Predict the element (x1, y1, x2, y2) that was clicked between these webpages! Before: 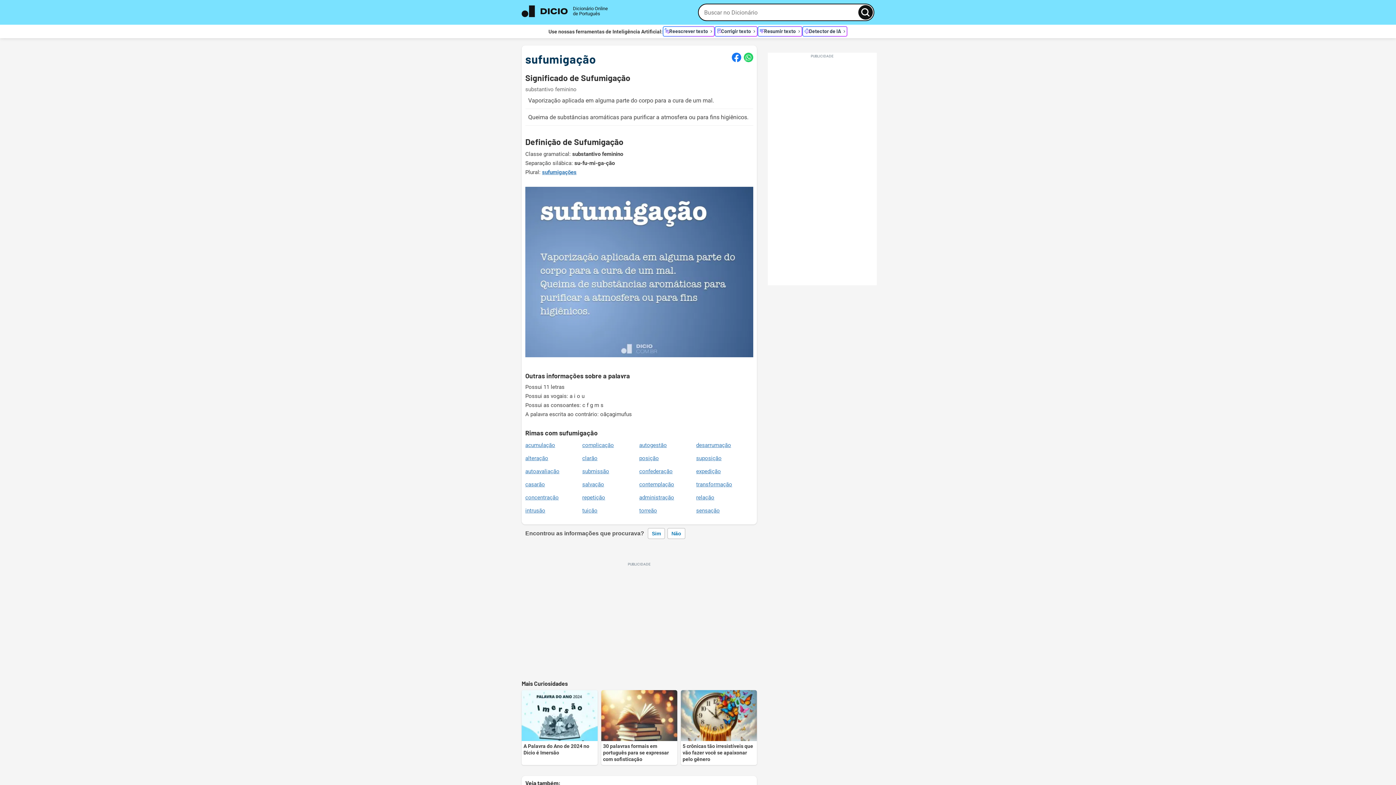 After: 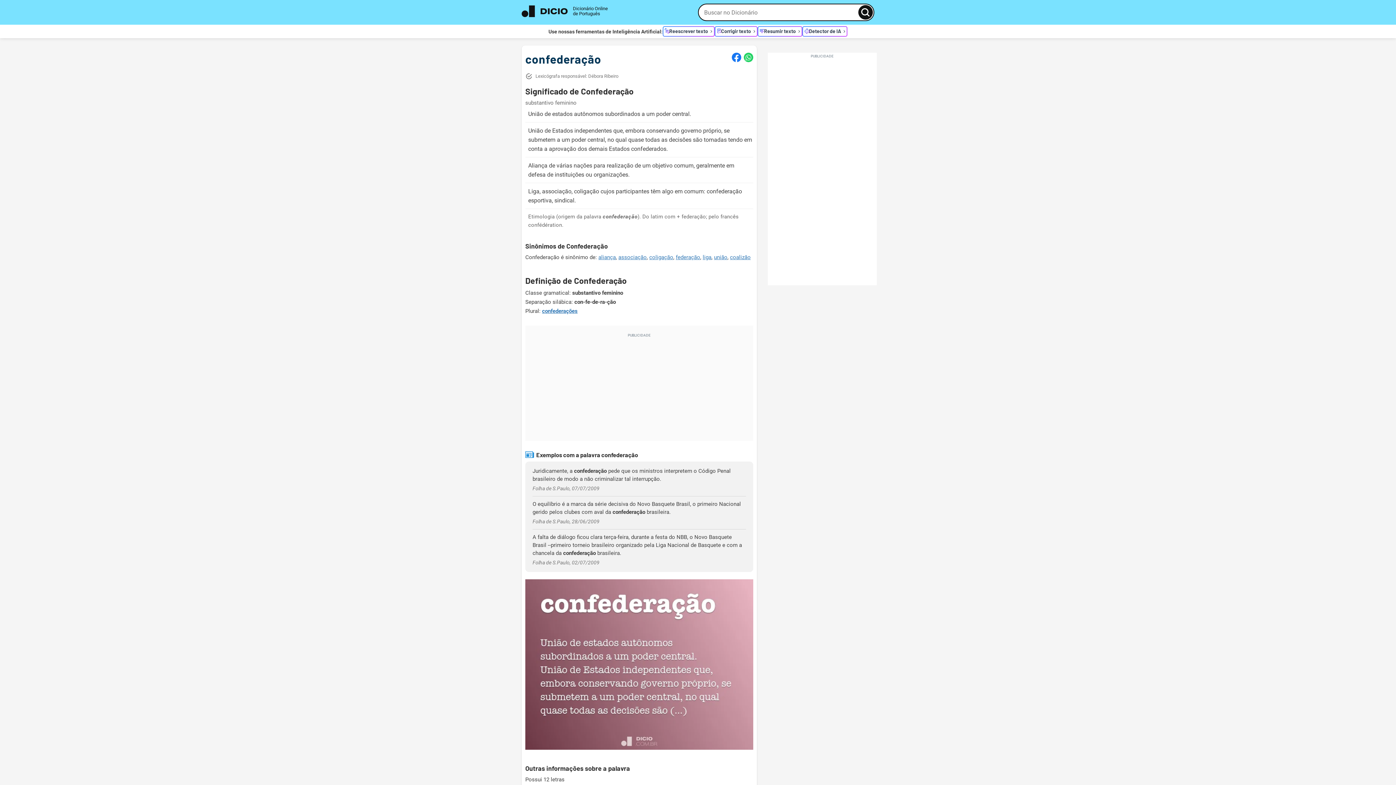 Action: bbox: (639, 468, 672, 475) label: confederação